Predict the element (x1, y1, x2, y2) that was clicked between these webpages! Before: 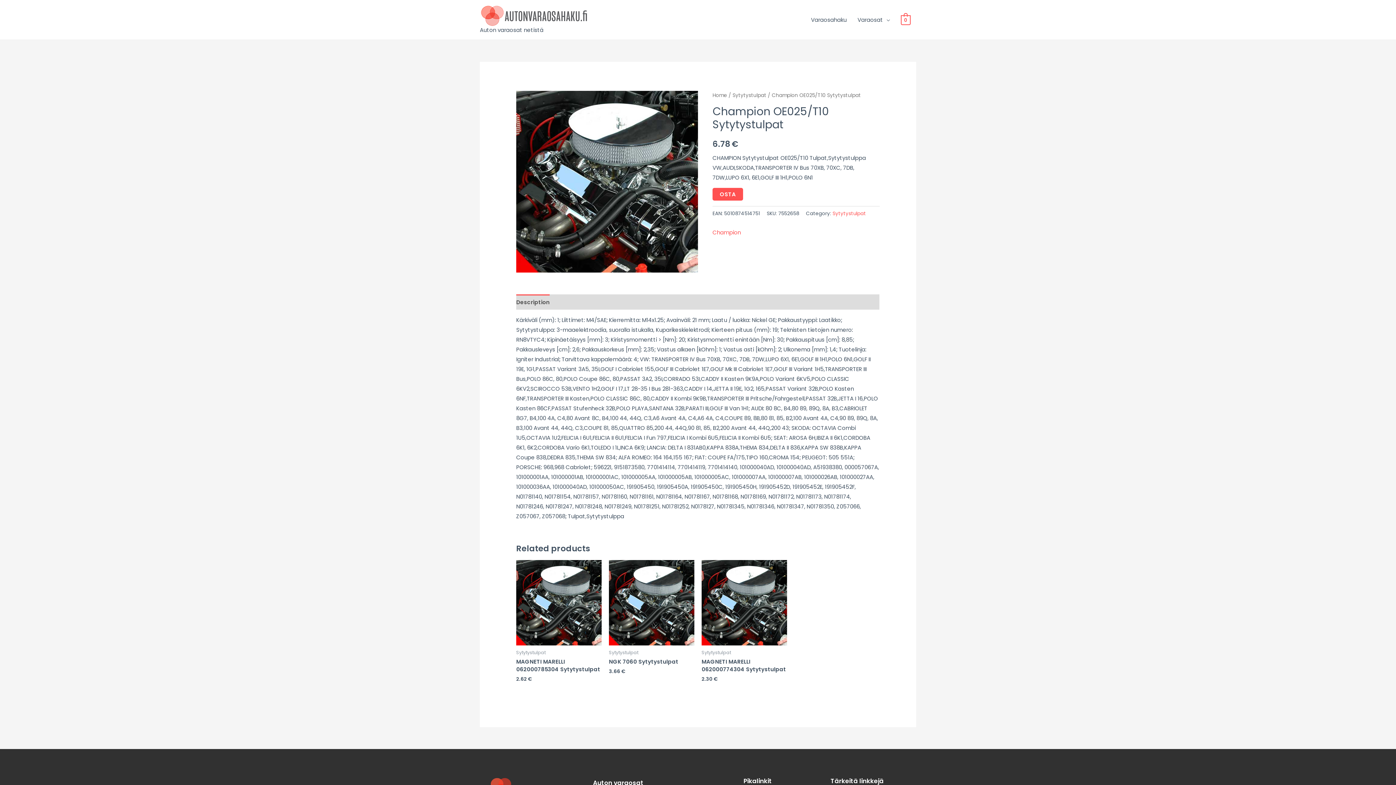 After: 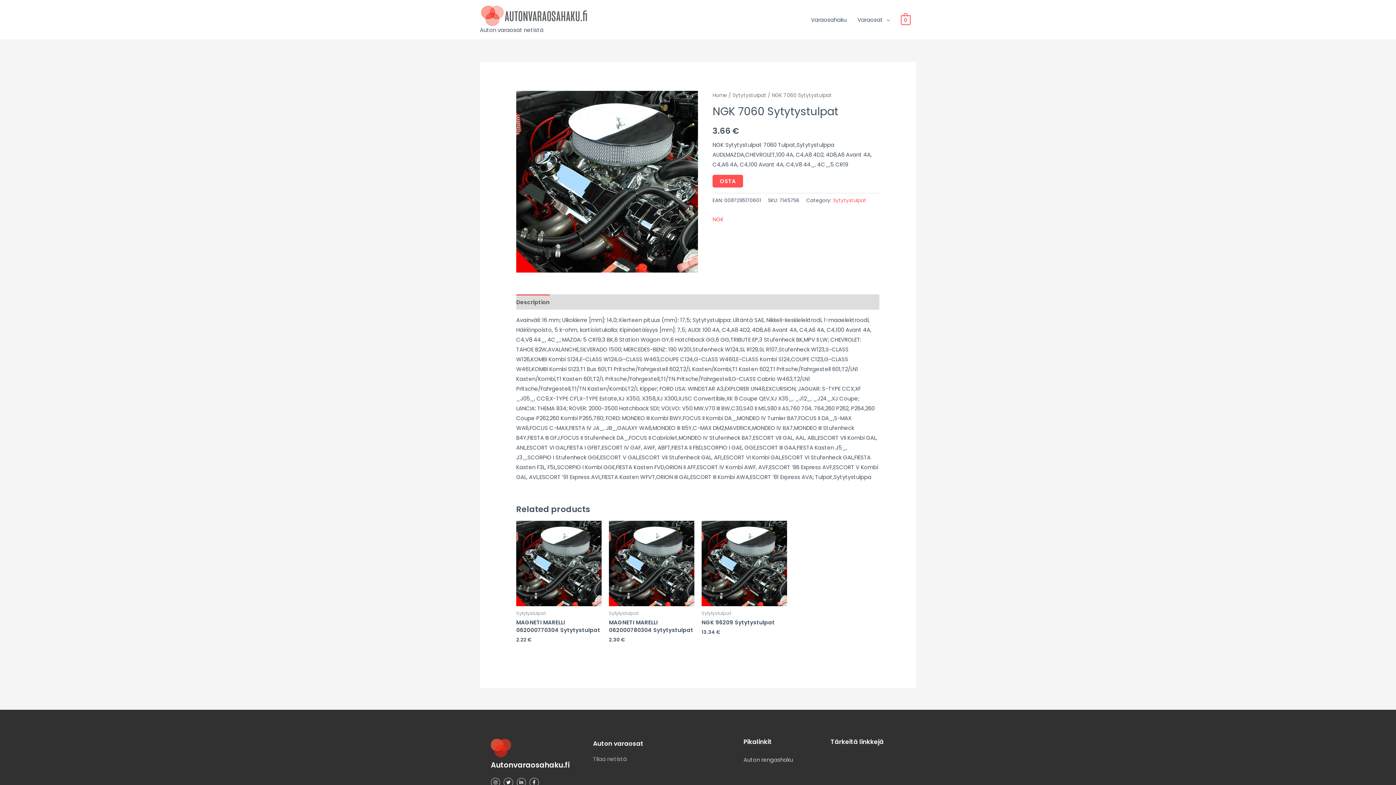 Action: bbox: (609, 560, 694, 645)